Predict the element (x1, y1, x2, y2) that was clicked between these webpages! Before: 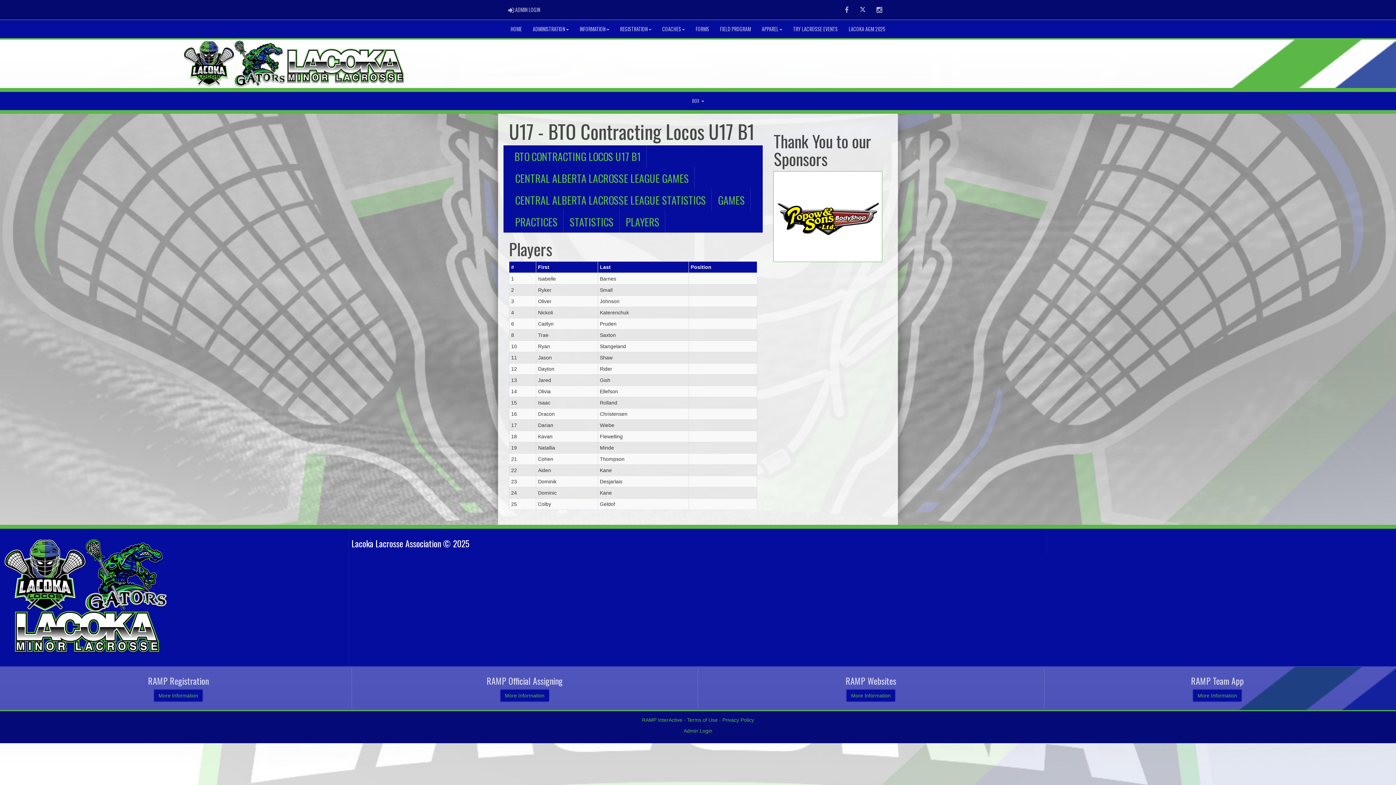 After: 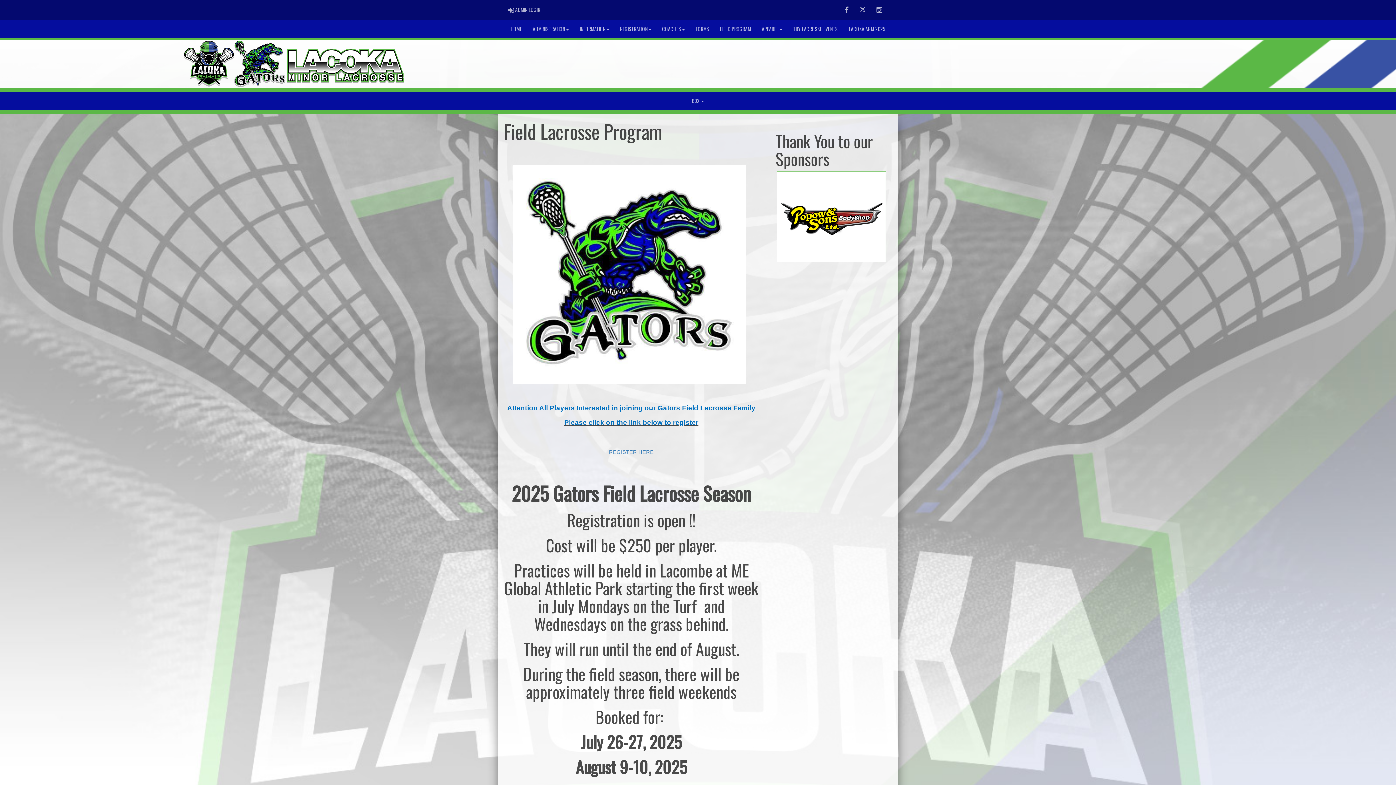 Action: bbox: (714, 20, 756, 38) label: FIELD PROGRAM